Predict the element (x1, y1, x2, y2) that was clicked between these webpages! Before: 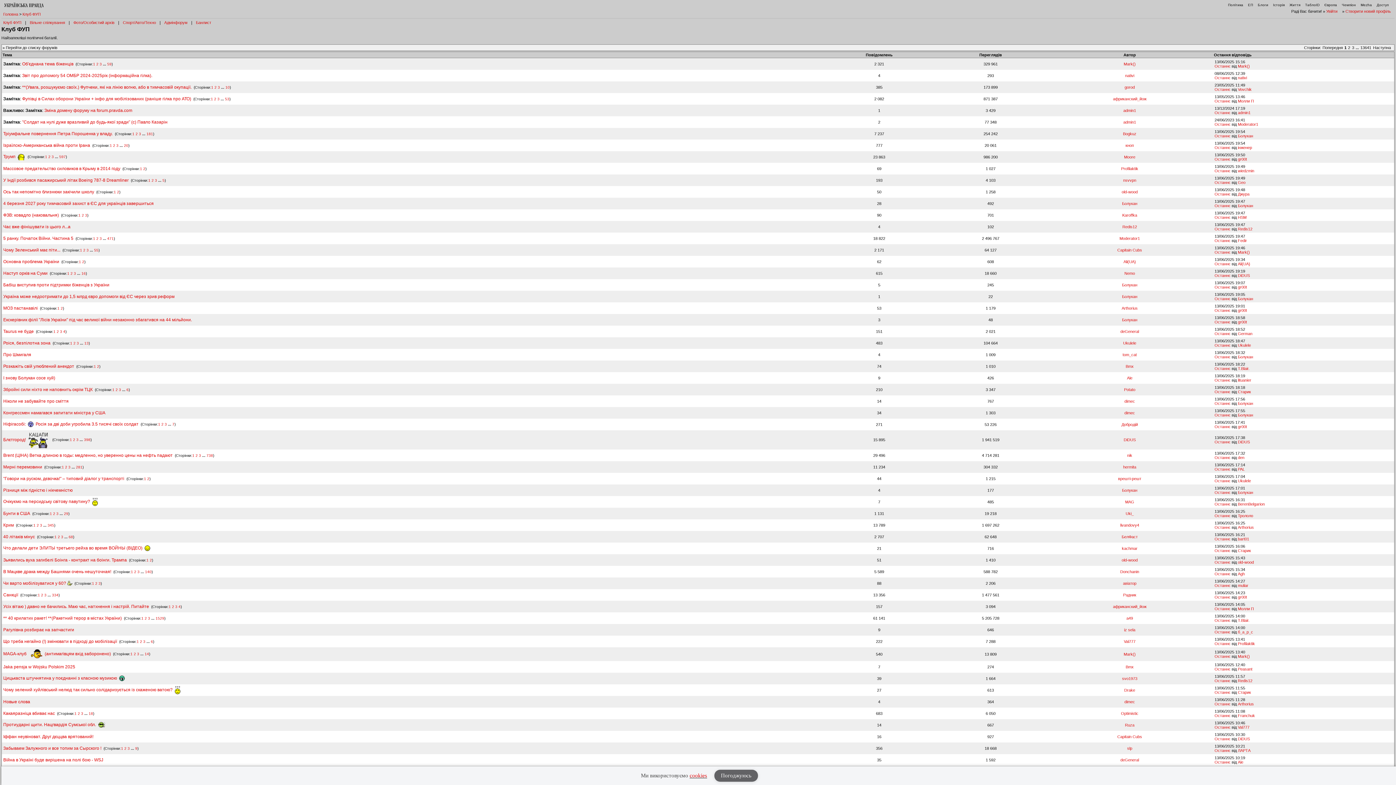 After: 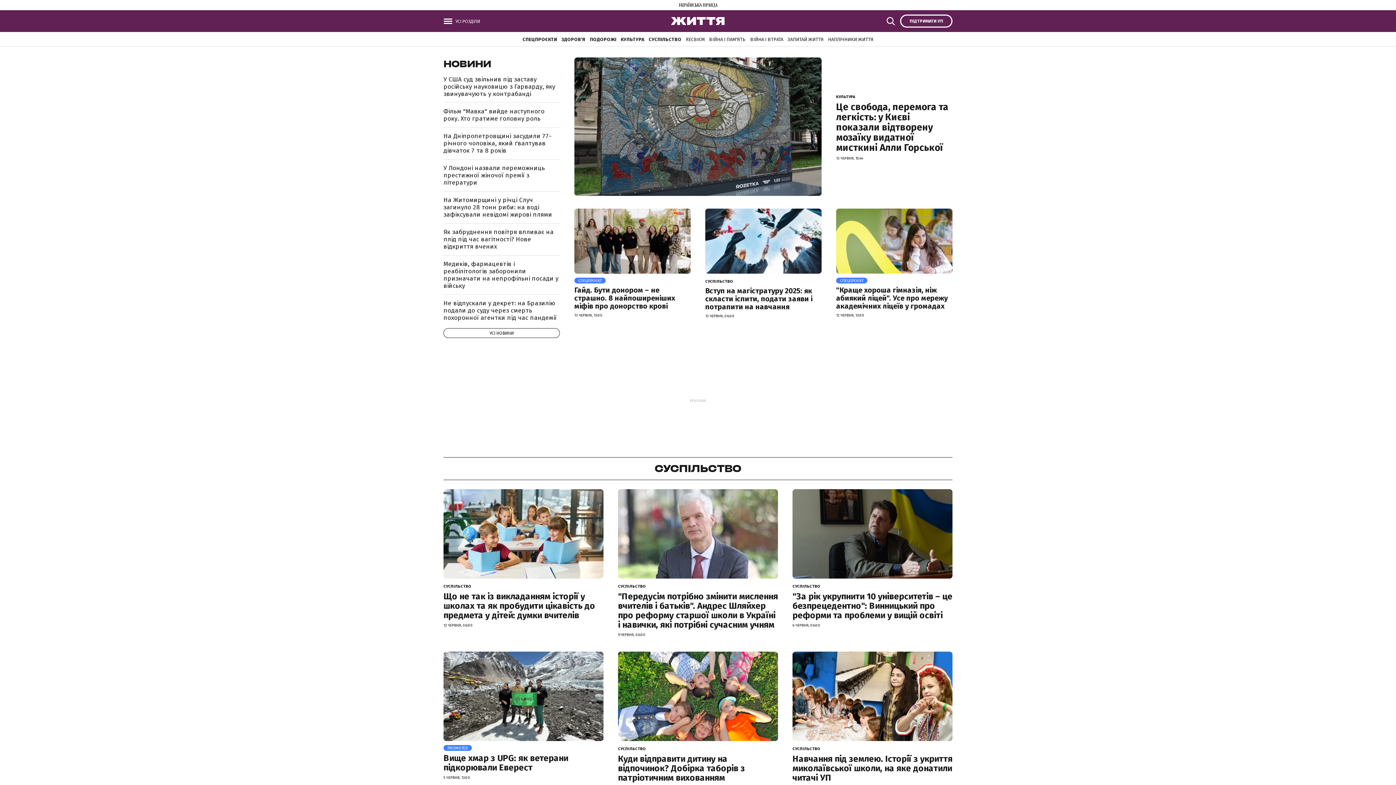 Action: label: Життя bbox: (1289, 2, 1300, 6)